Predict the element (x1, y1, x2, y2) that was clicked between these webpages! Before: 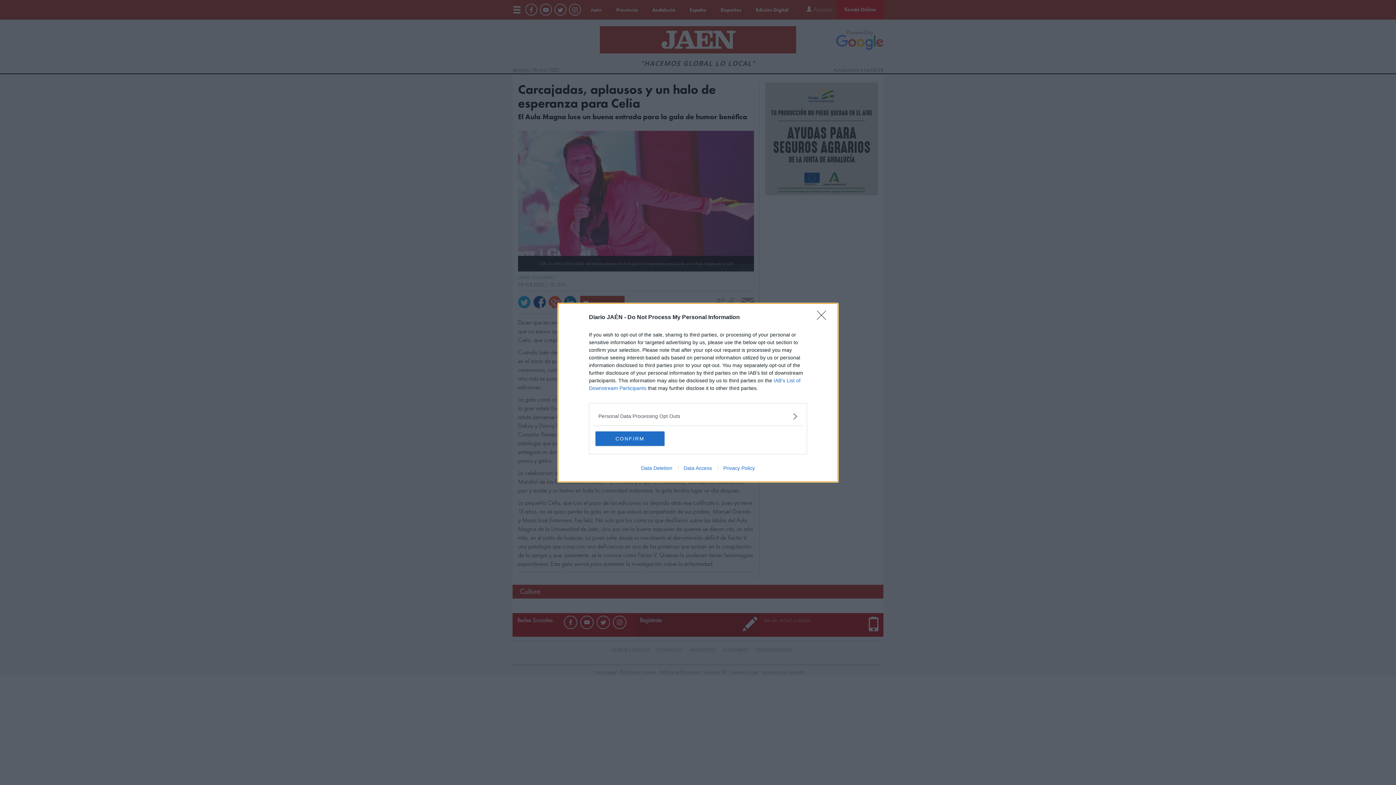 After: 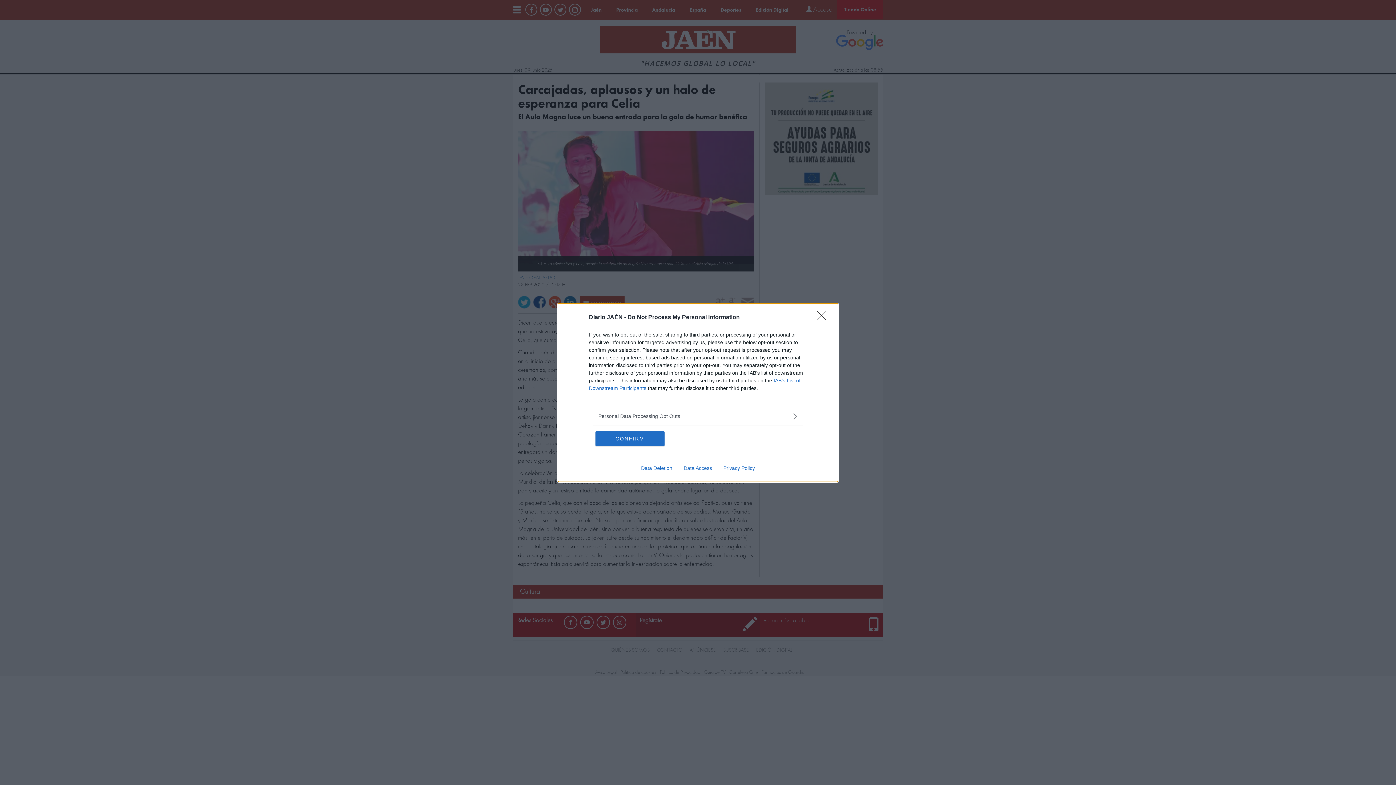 Action: bbox: (635, 465, 678, 471) label: Data Deletion